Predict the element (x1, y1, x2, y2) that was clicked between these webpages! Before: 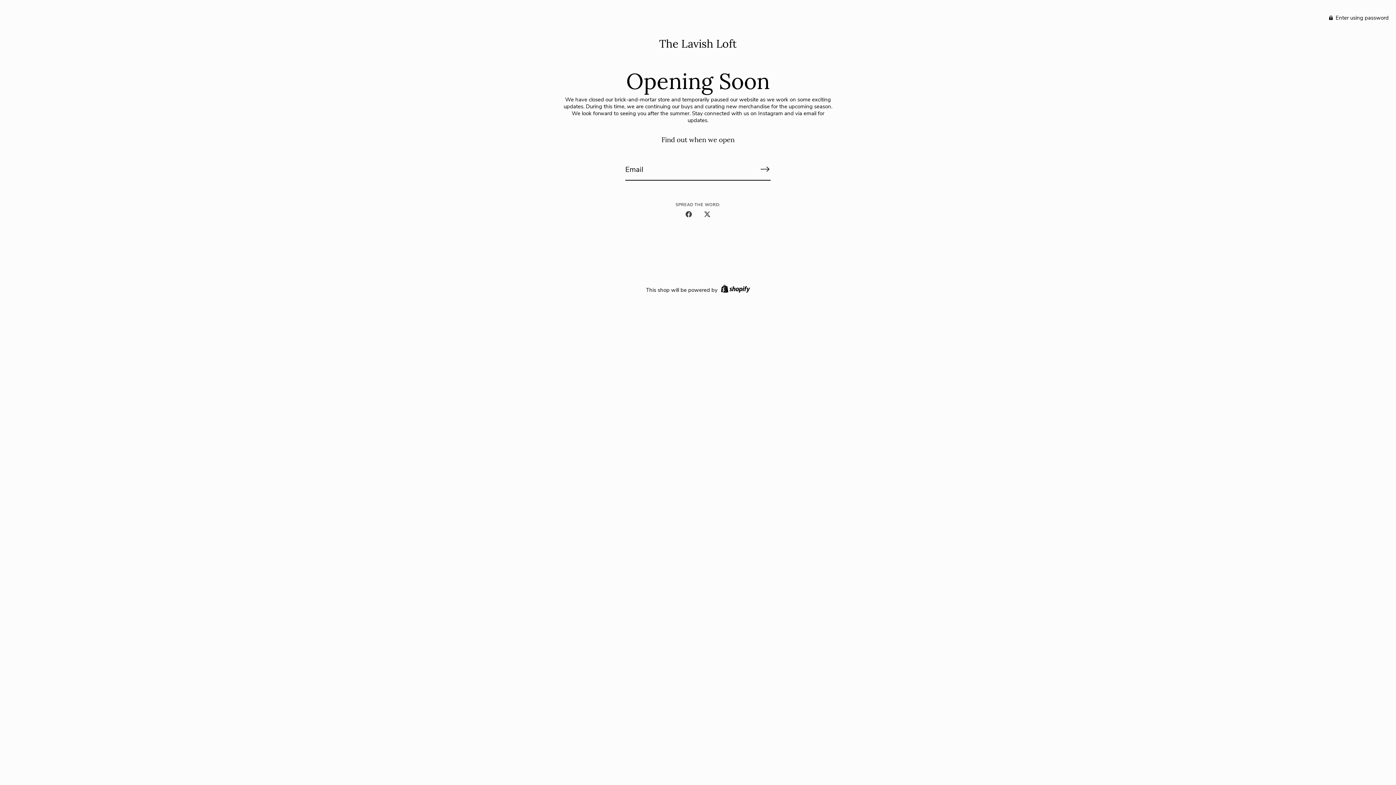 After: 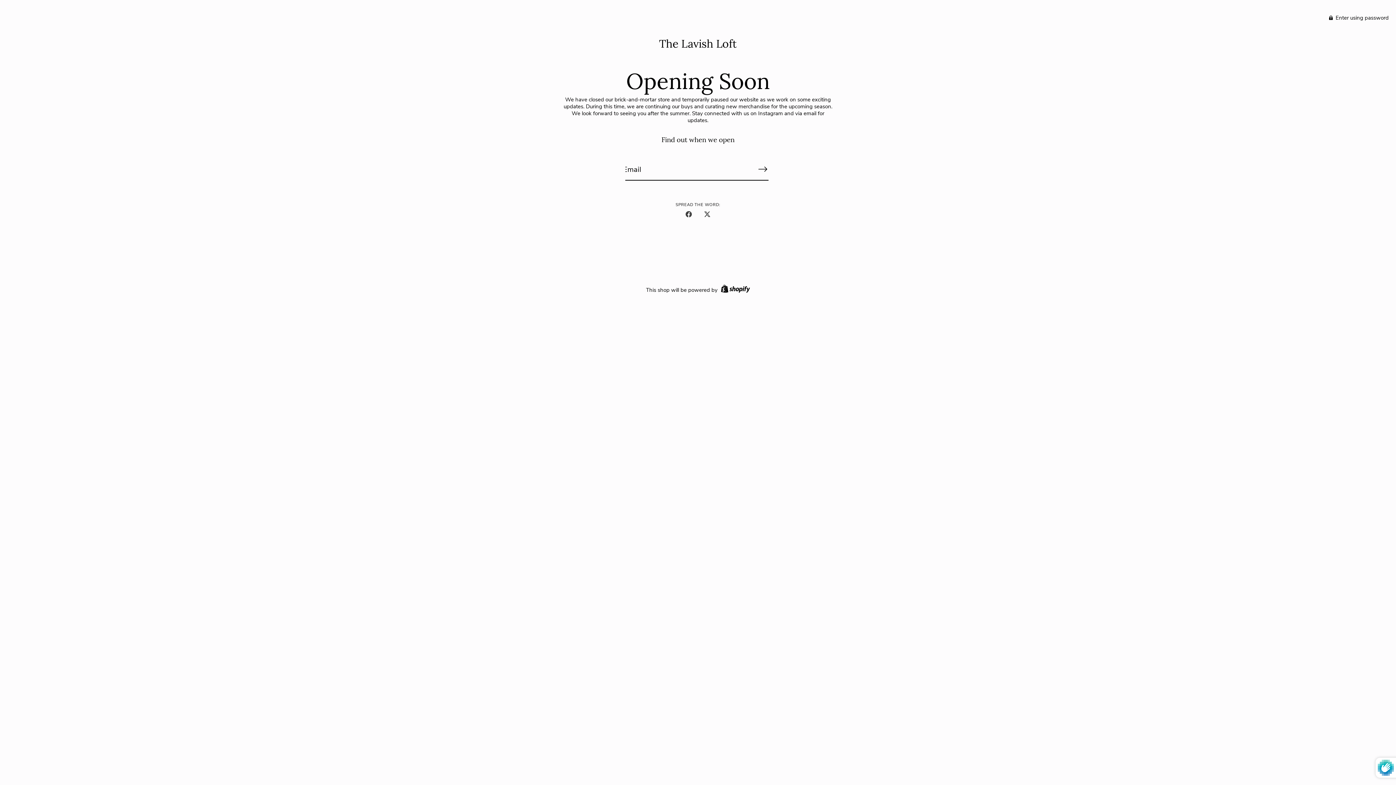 Action: bbox: (757, 158, 773, 180) label: Subscribe